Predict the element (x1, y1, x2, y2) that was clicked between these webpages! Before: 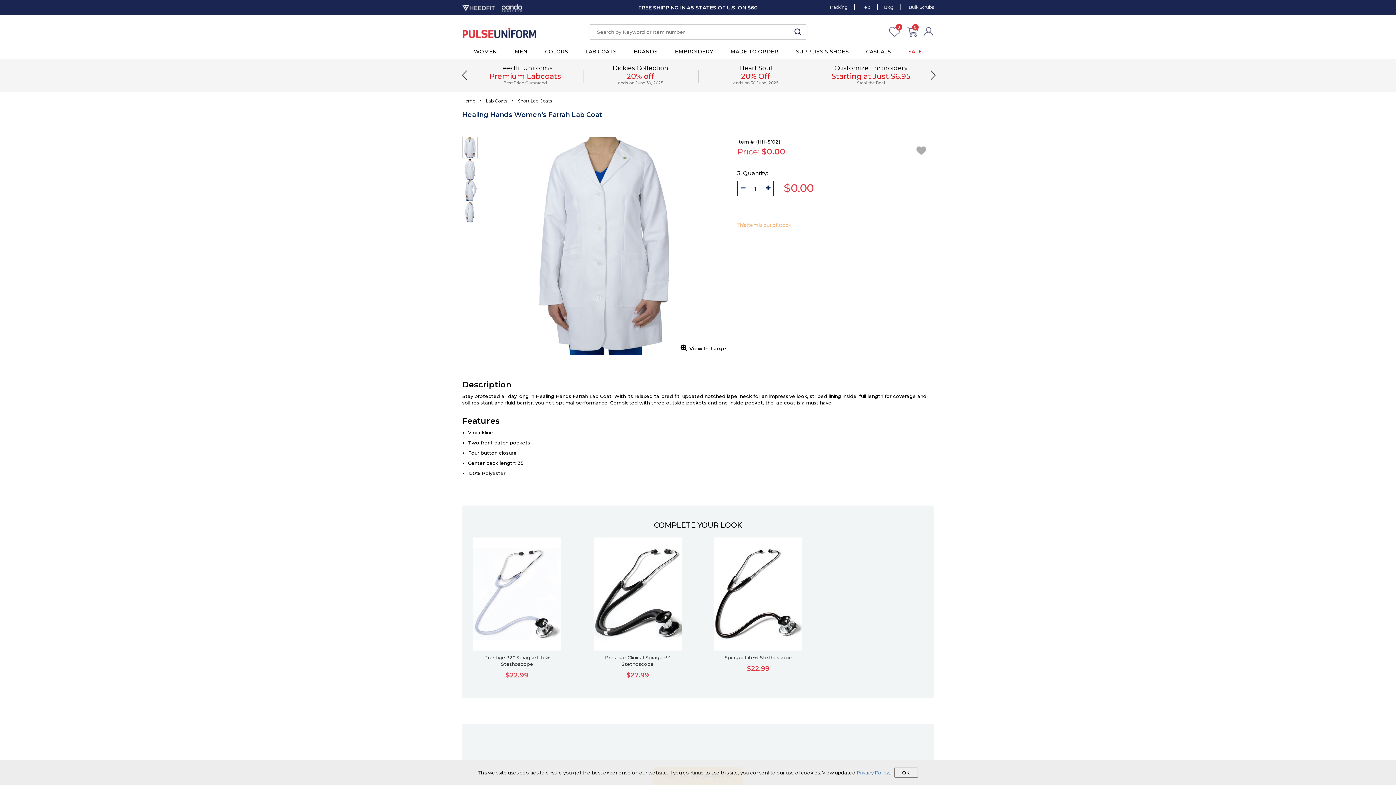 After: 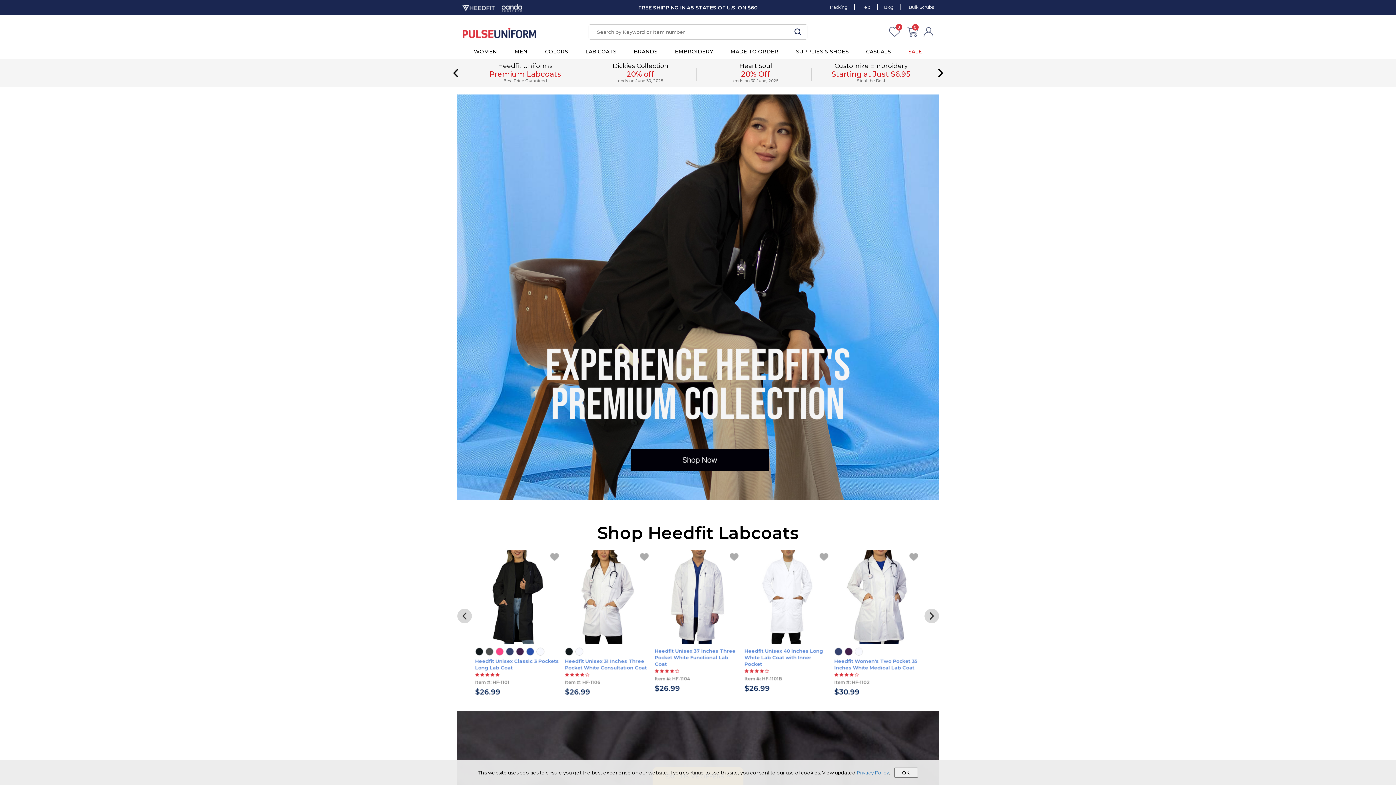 Action: bbox: (462, 4, 494, 10)